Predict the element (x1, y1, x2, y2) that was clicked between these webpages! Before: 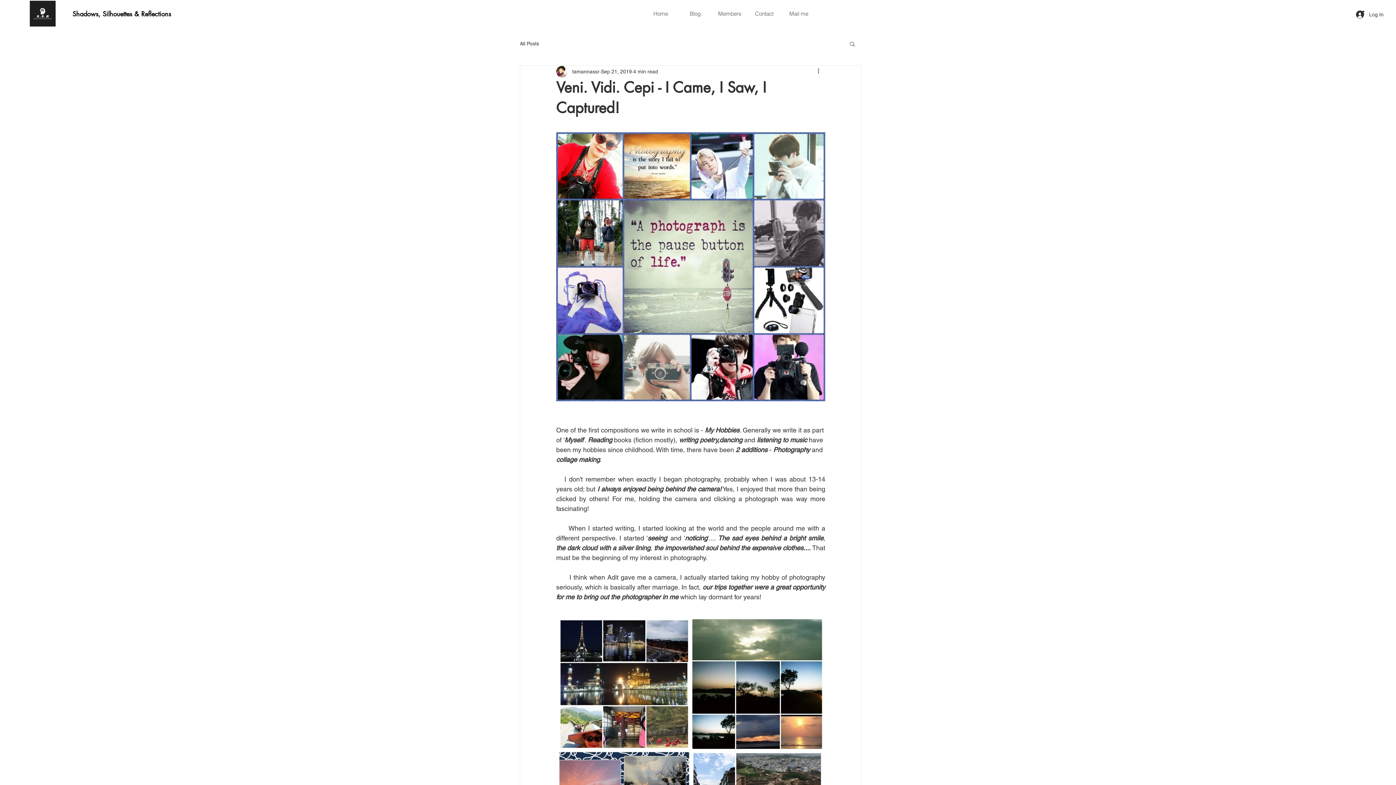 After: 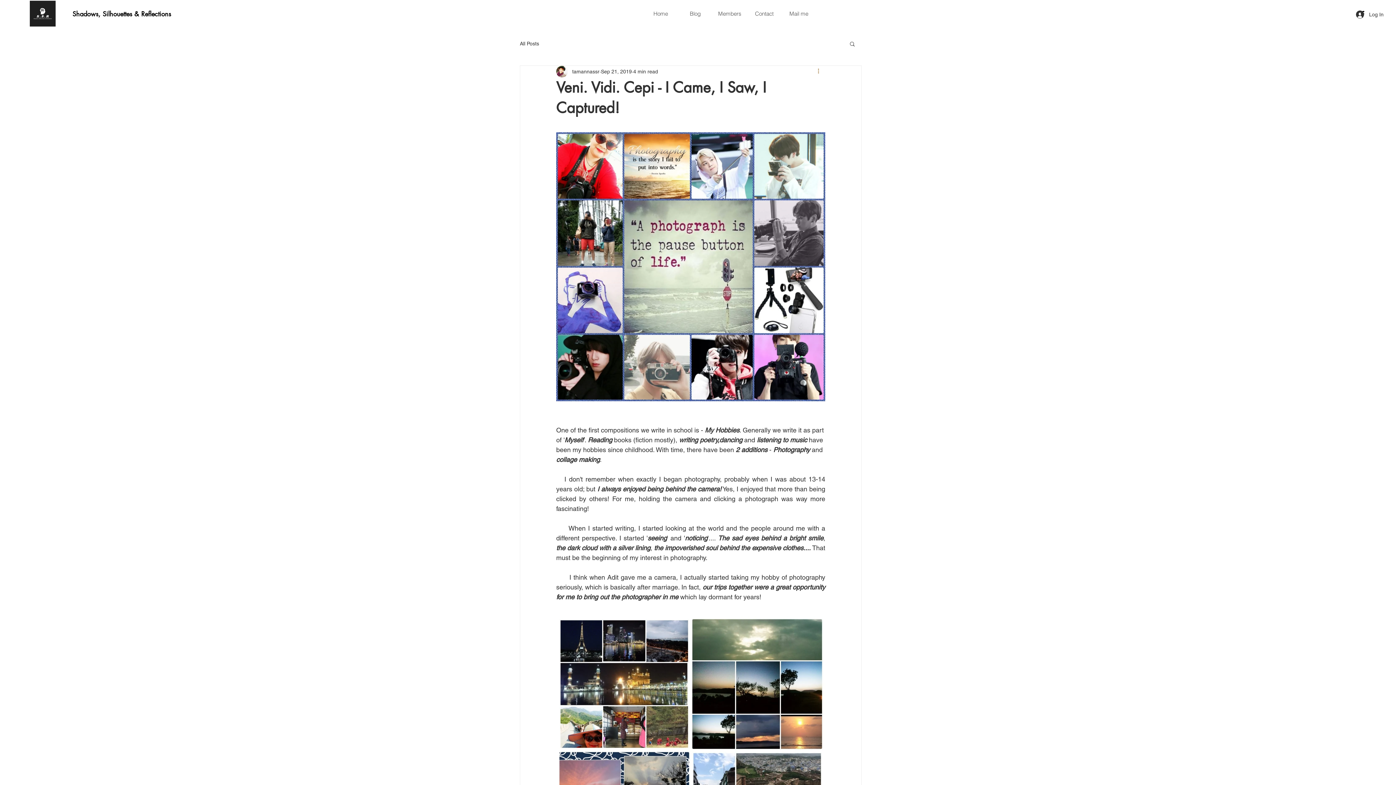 Action: bbox: (816, 67, 825, 76) label: More actions